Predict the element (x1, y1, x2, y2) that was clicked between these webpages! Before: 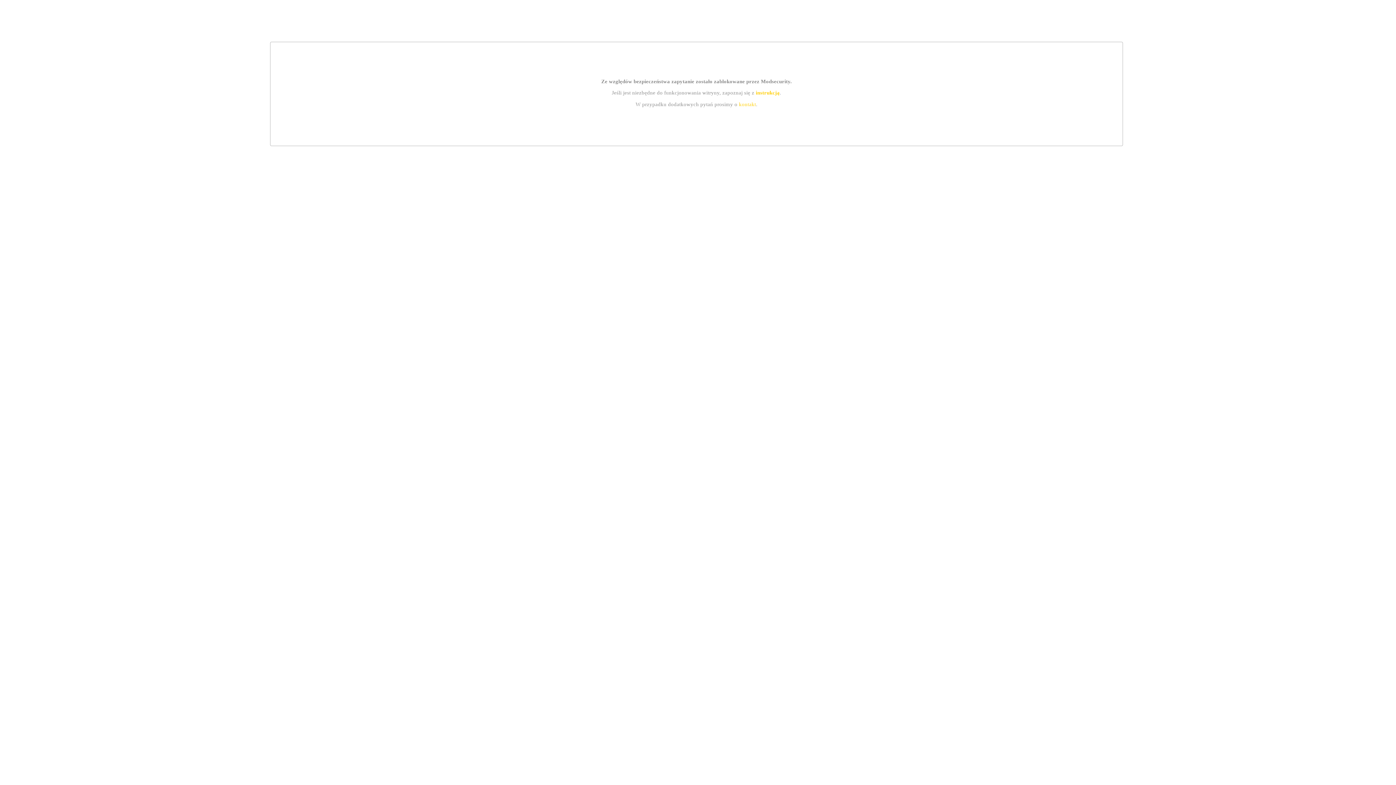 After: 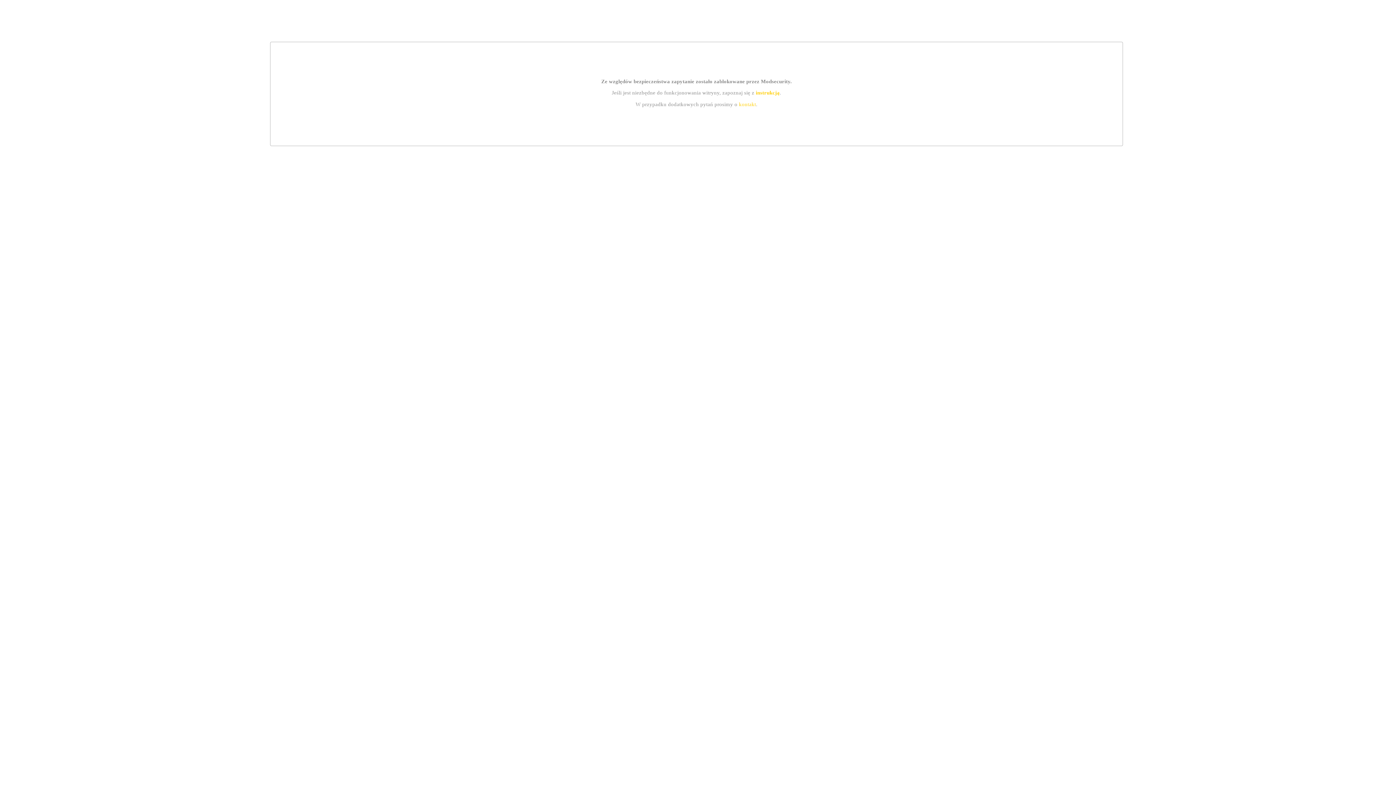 Action: label: instrukcją bbox: (755, 89, 779, 95)